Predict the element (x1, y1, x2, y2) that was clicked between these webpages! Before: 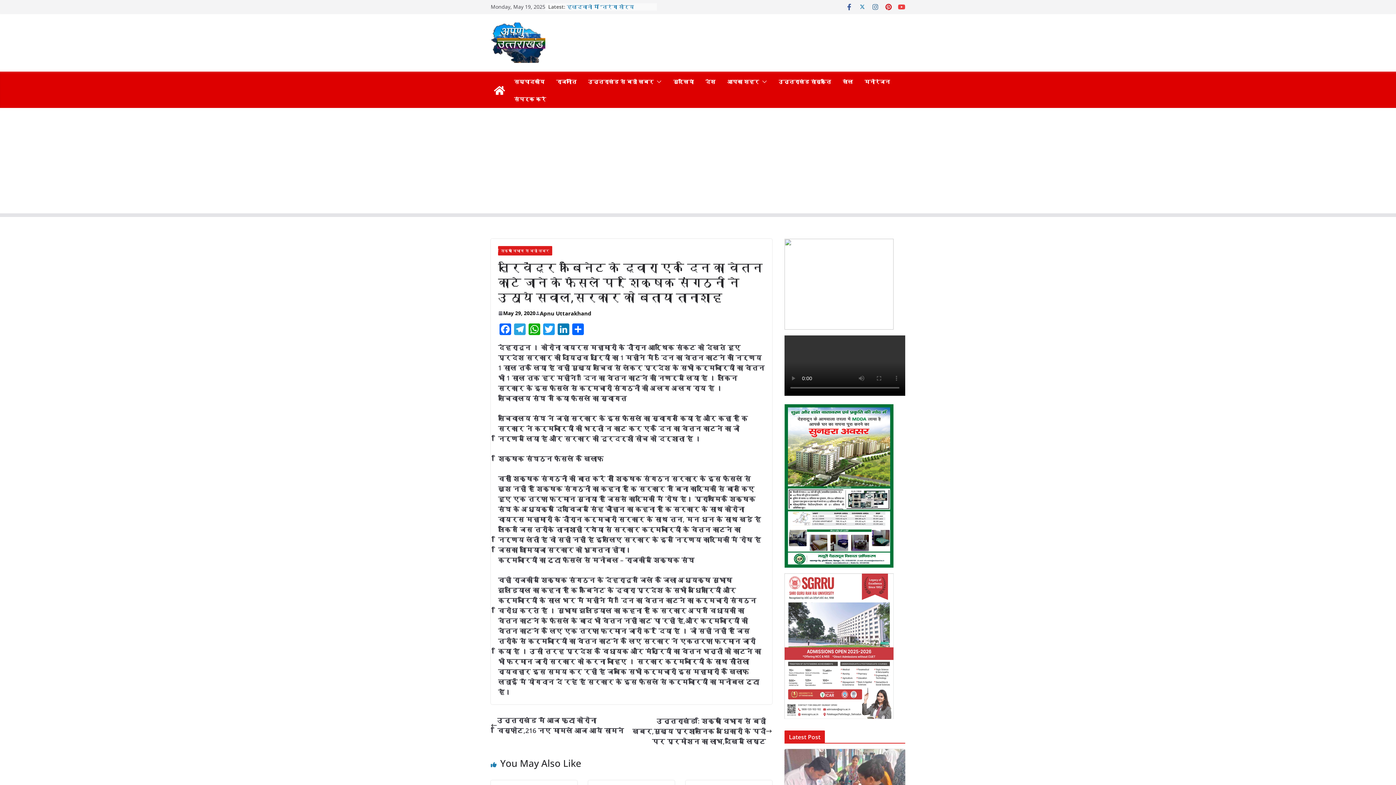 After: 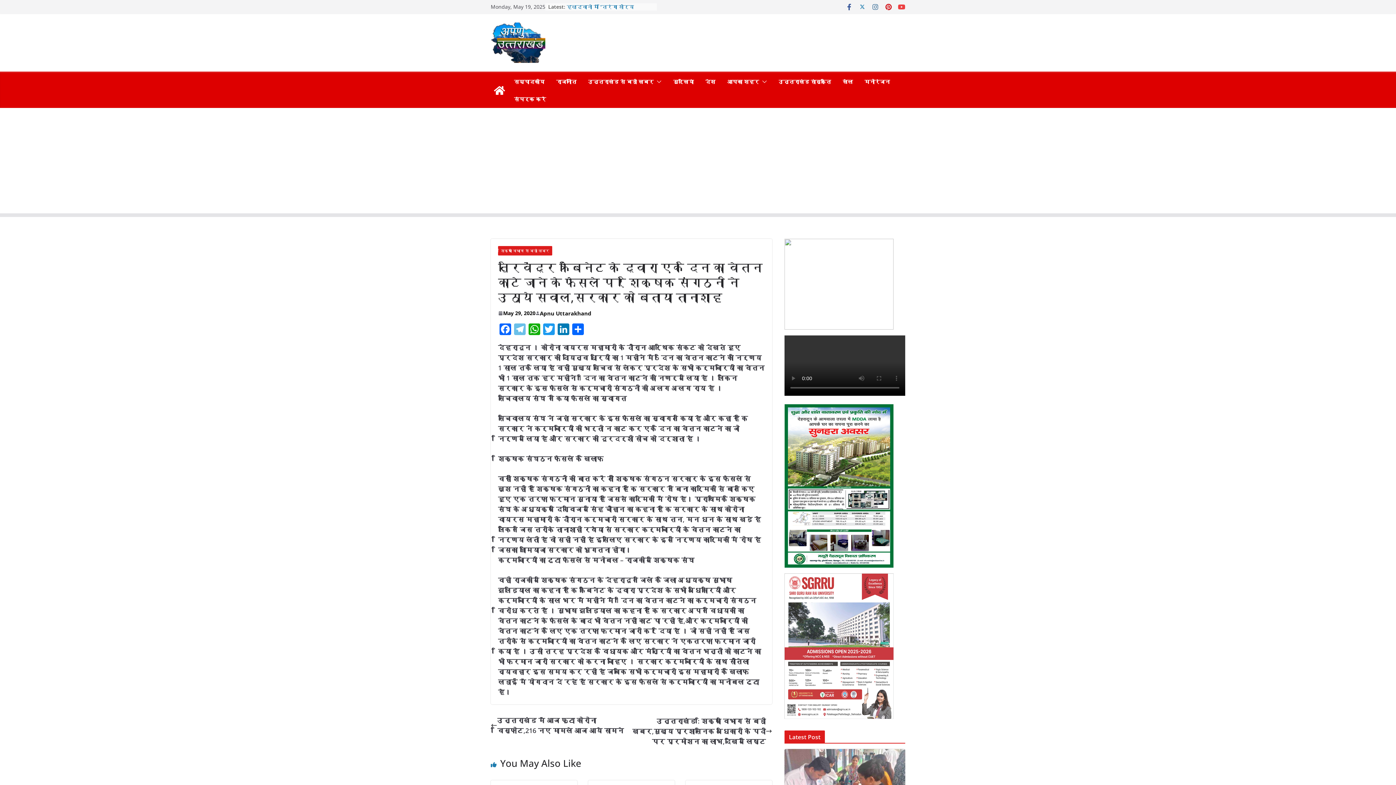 Action: label: Telegram bbox: (512, 323, 527, 336)